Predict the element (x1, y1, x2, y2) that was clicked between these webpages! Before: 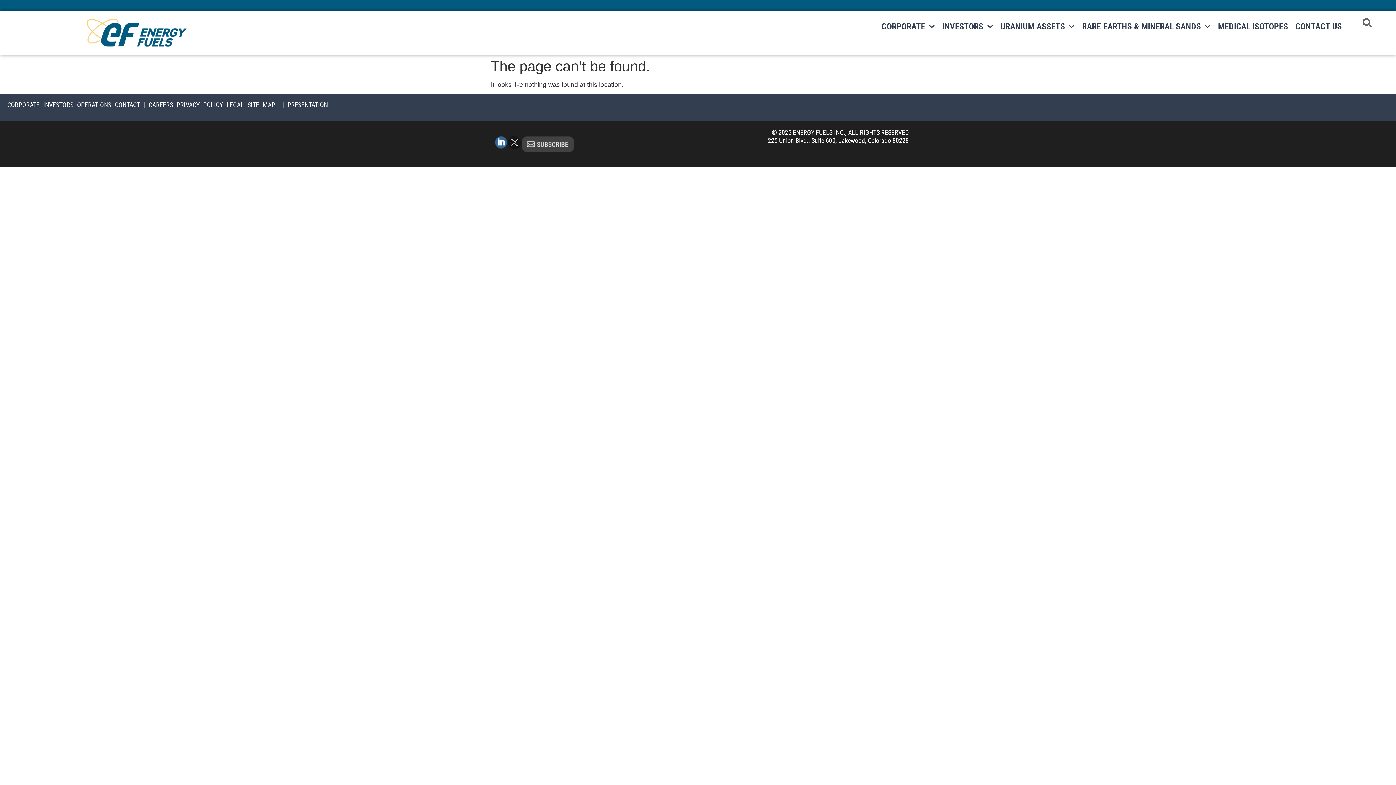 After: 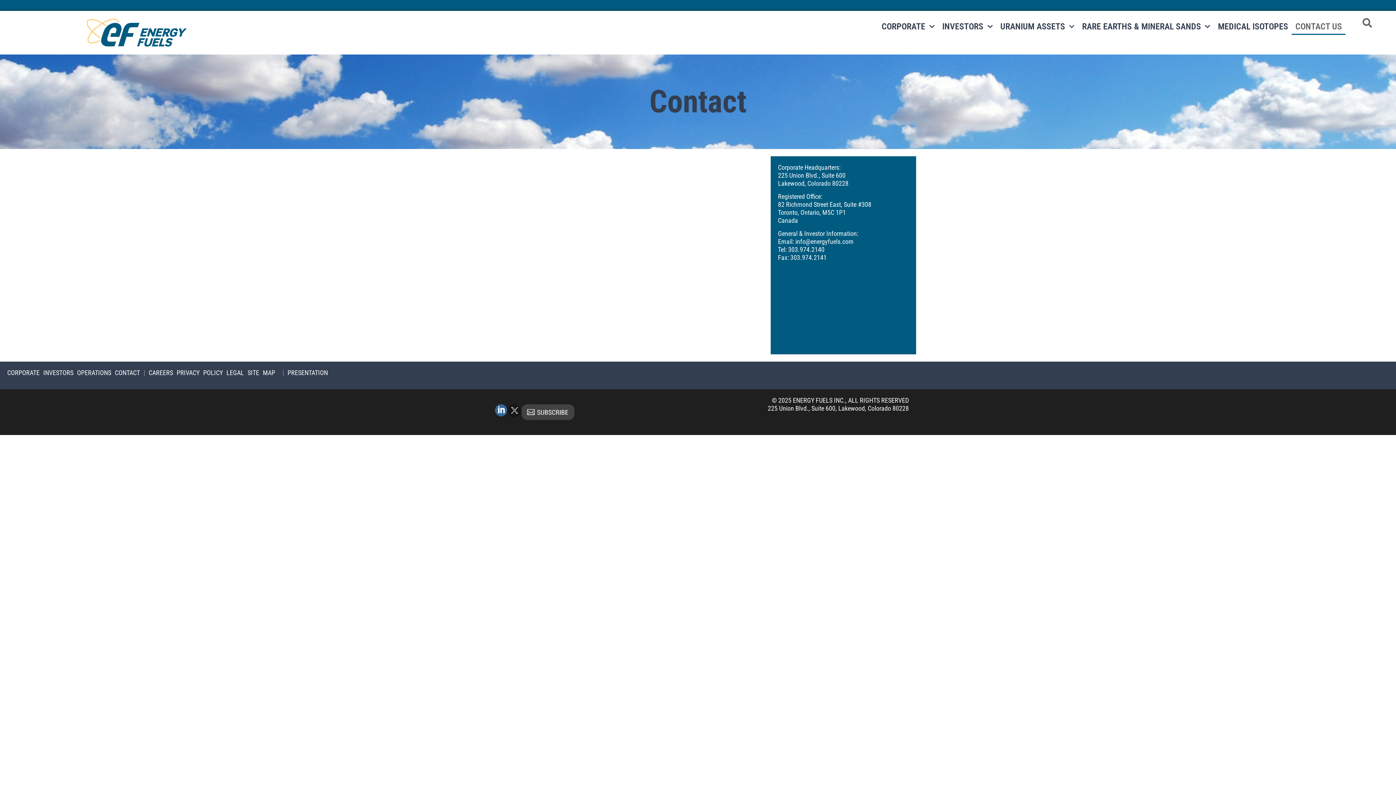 Action: bbox: (521, 136, 574, 152)